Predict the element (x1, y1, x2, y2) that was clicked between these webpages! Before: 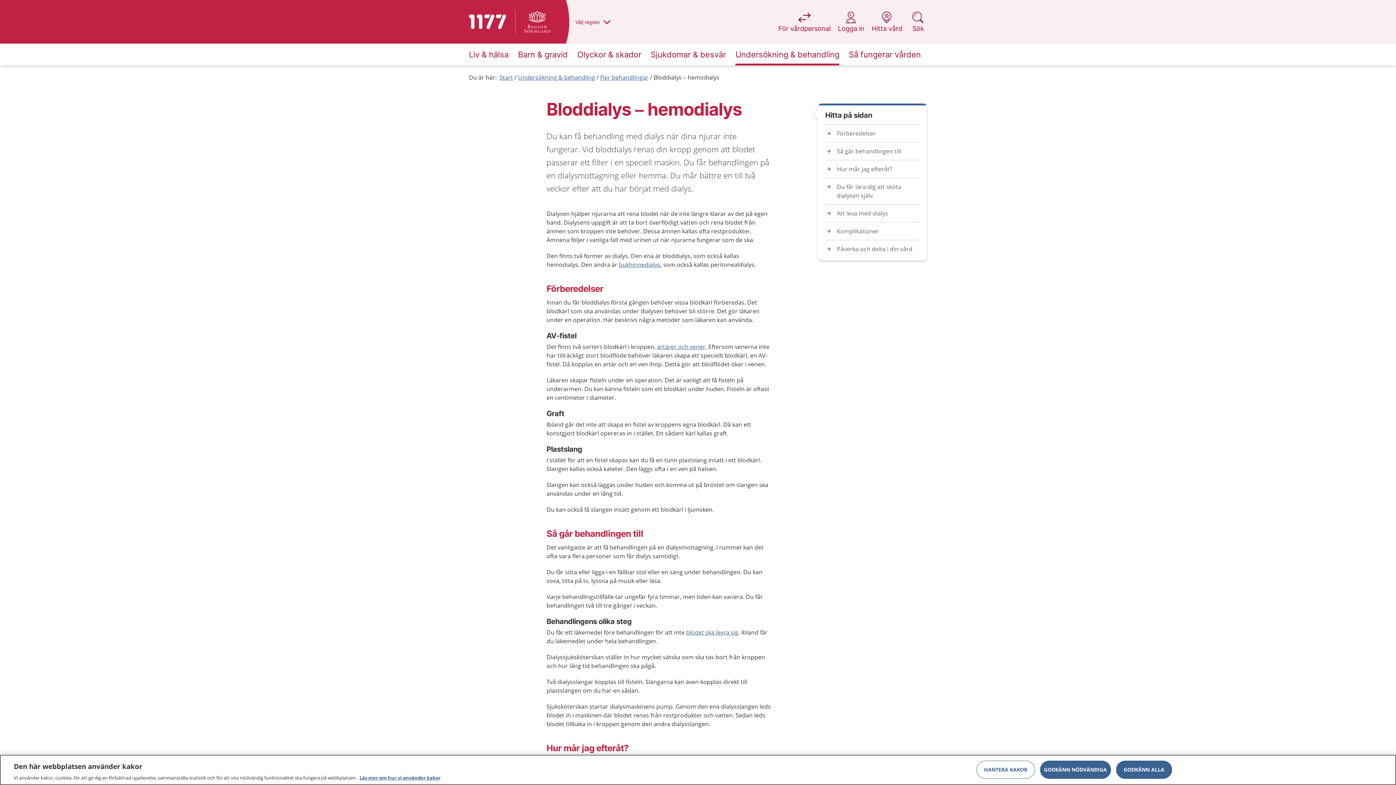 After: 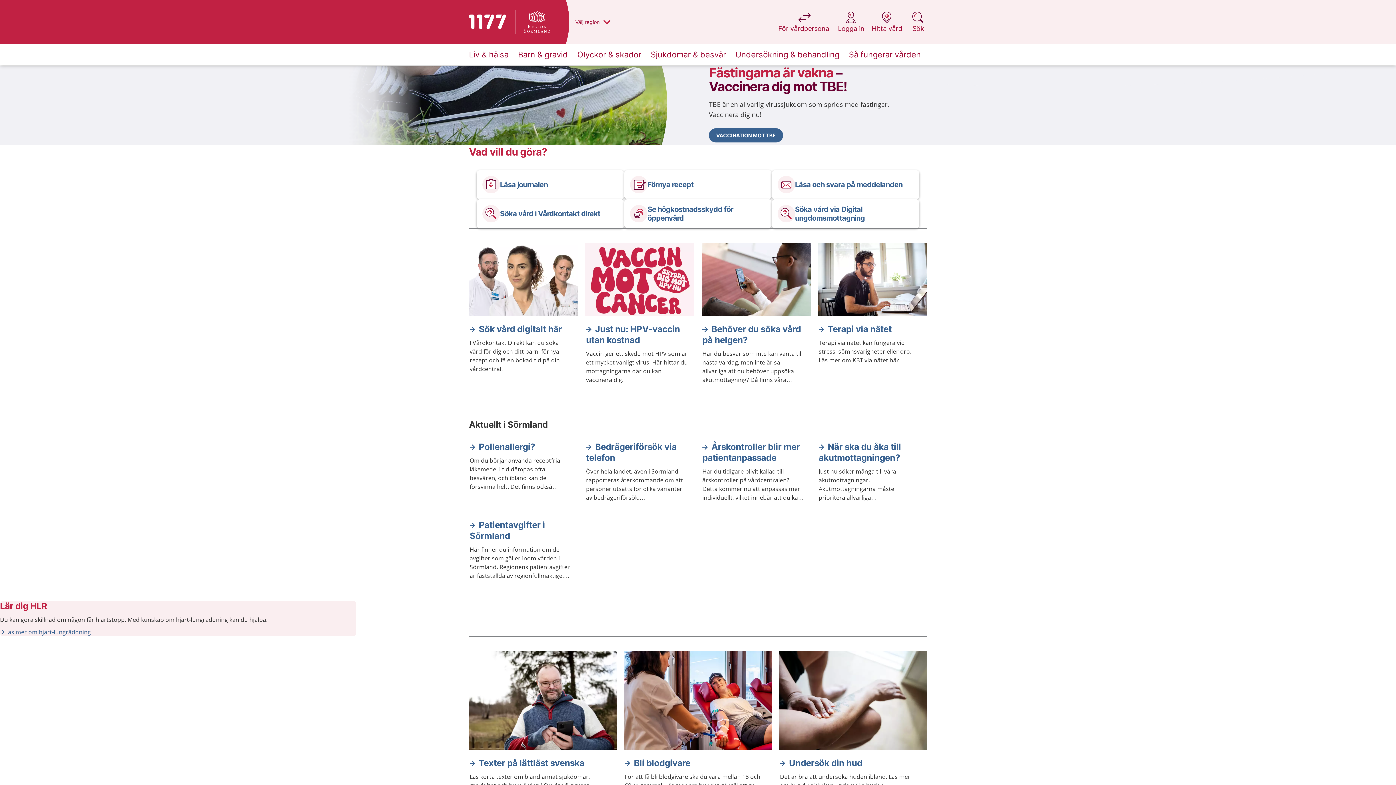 Action: label: Start bbox: (499, 73, 513, 81)